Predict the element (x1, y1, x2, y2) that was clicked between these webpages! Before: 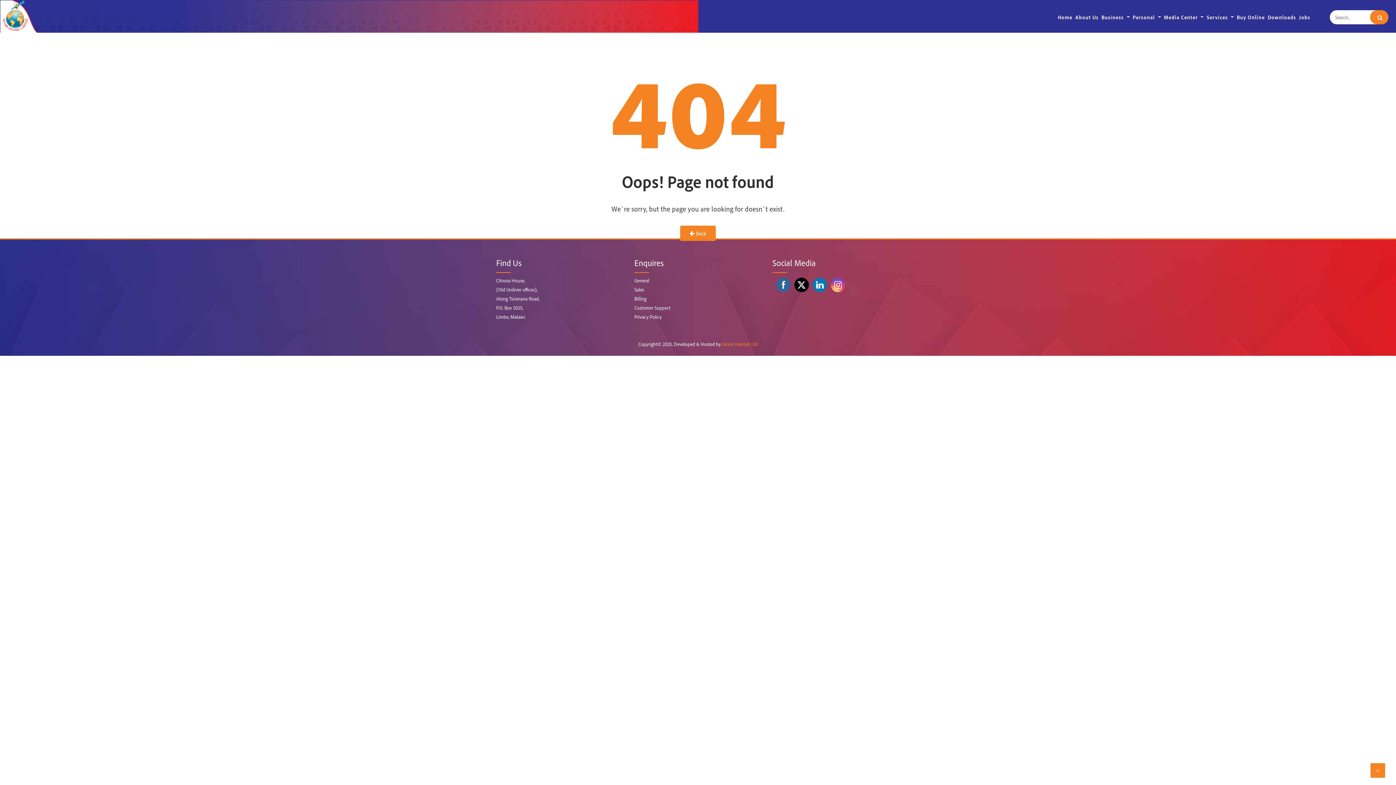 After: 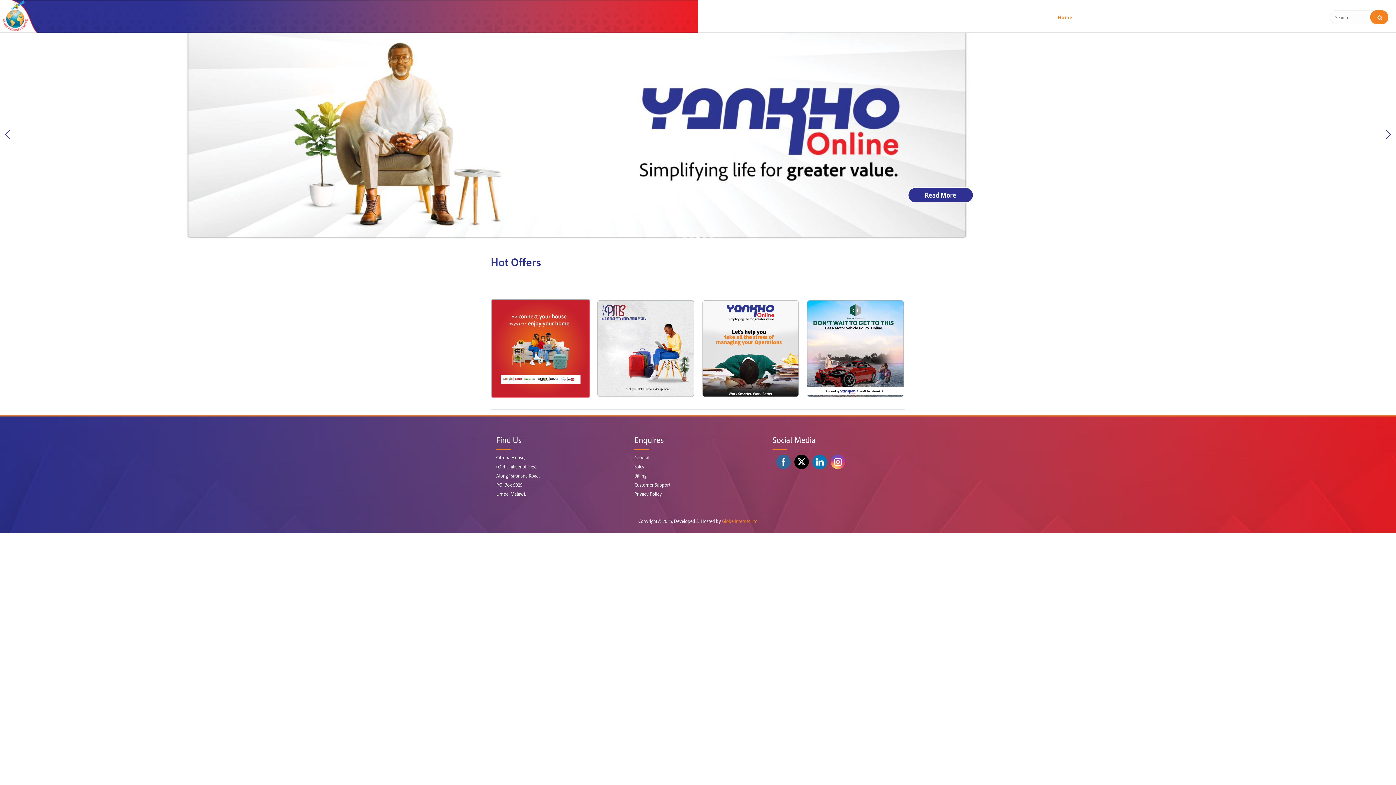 Action: label: Home bbox: (1056, 13, 1074, 21)